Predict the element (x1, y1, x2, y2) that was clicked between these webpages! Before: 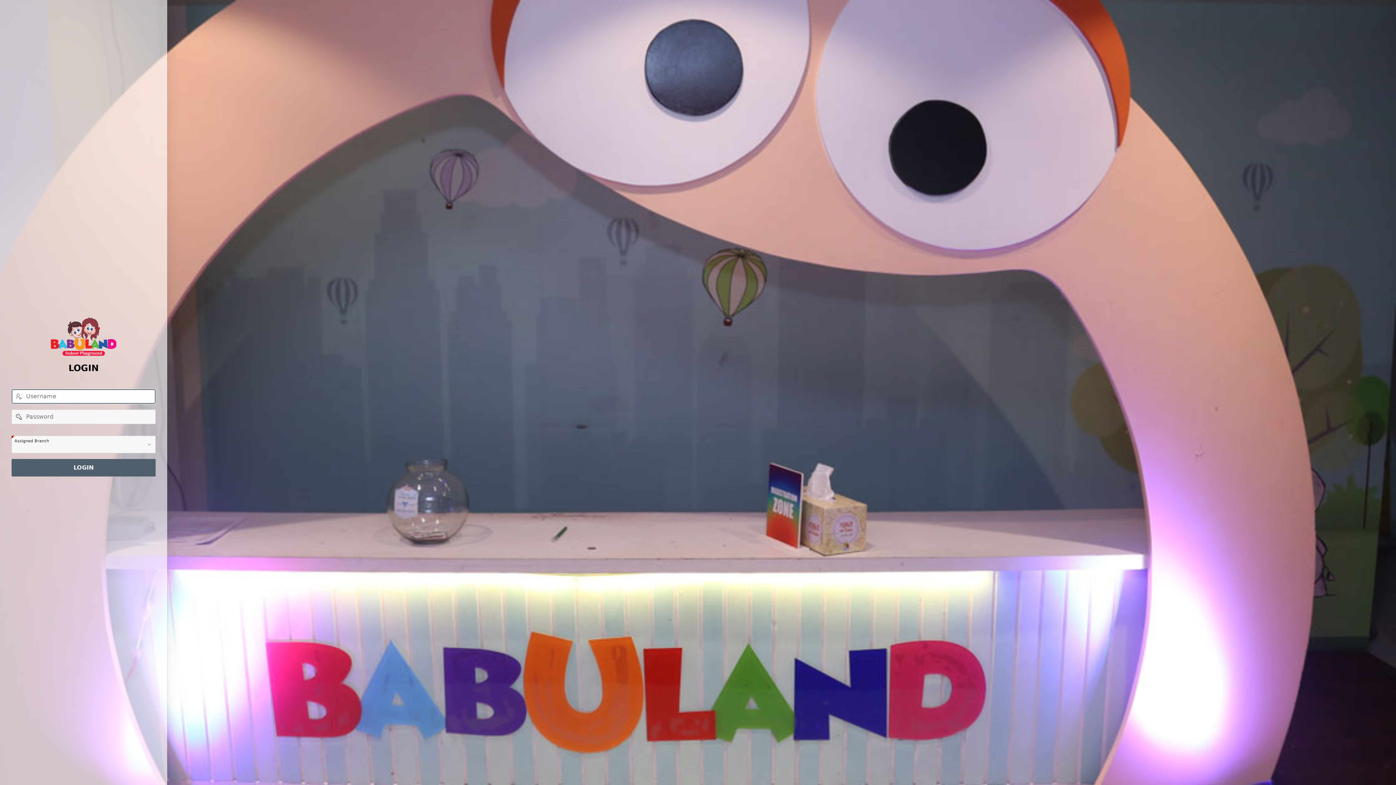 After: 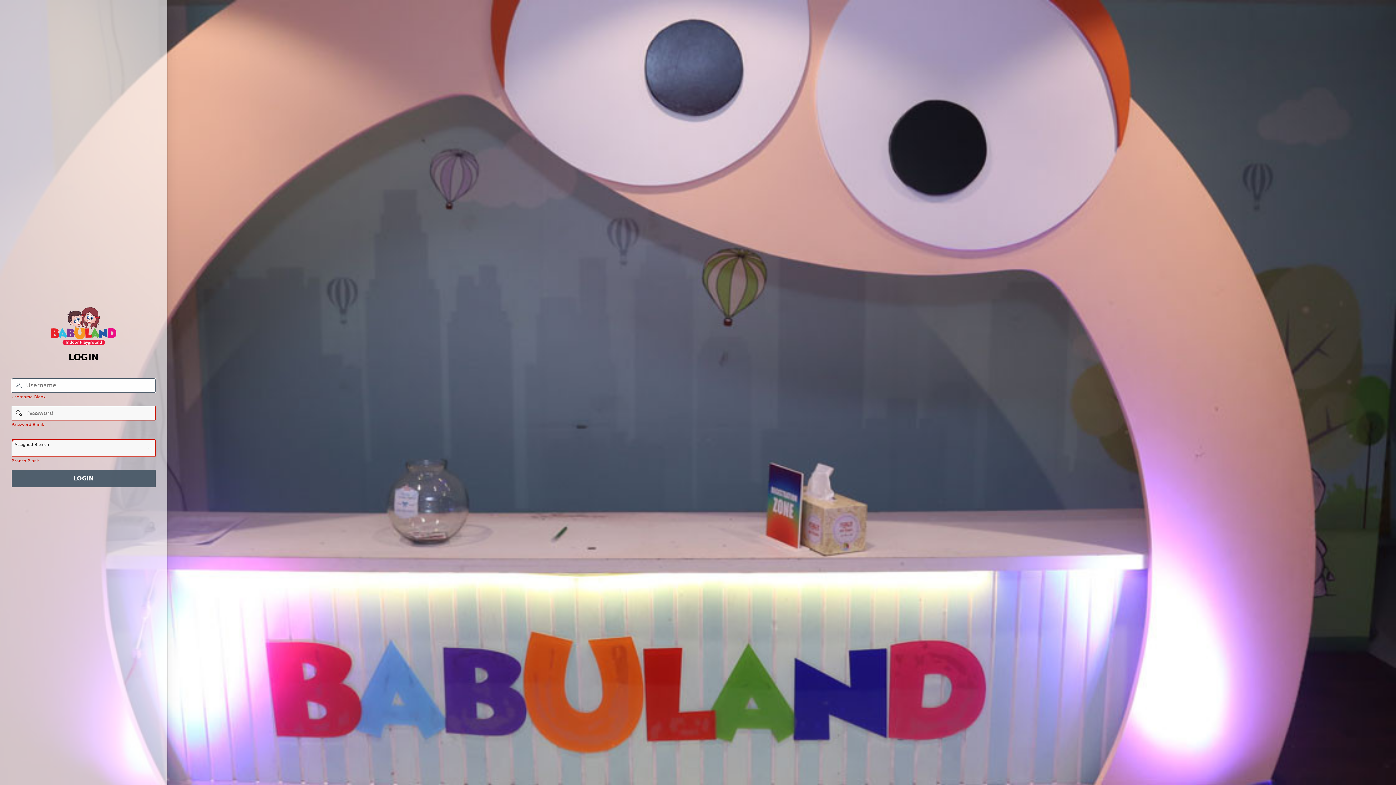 Action: bbox: (11, 459, 155, 476) label: LOGIN